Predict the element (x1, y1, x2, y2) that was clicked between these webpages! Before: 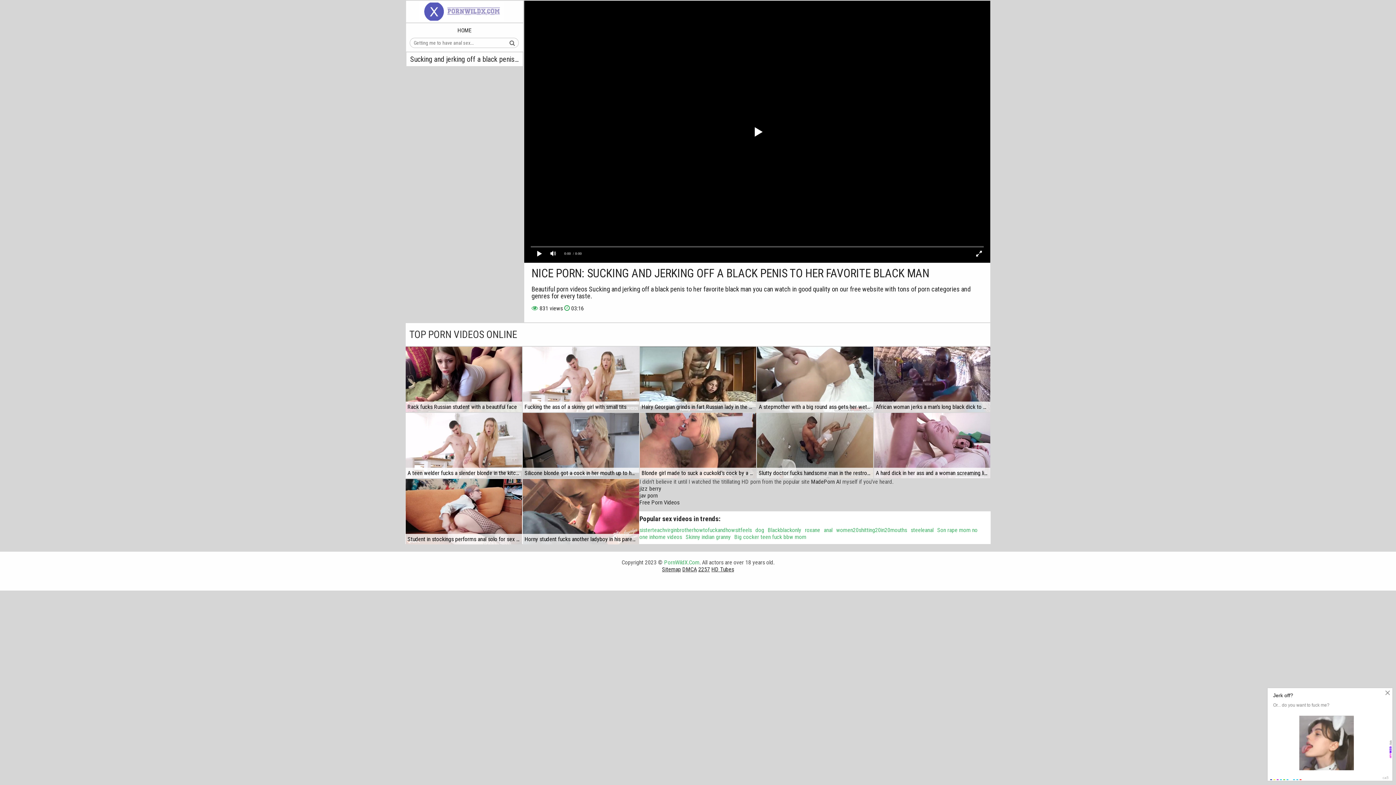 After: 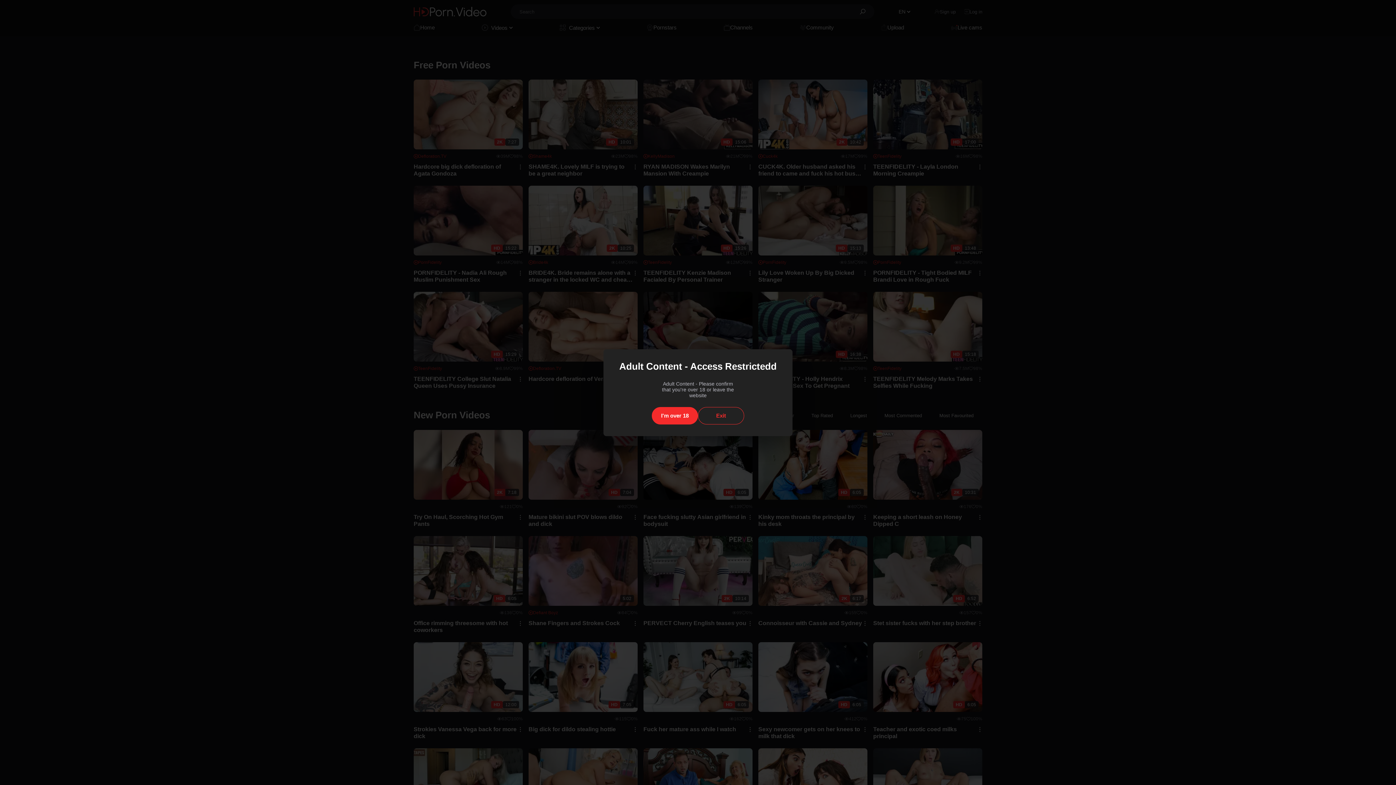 Action: bbox: (639, 499, 679, 506) label: Free Porn Videos